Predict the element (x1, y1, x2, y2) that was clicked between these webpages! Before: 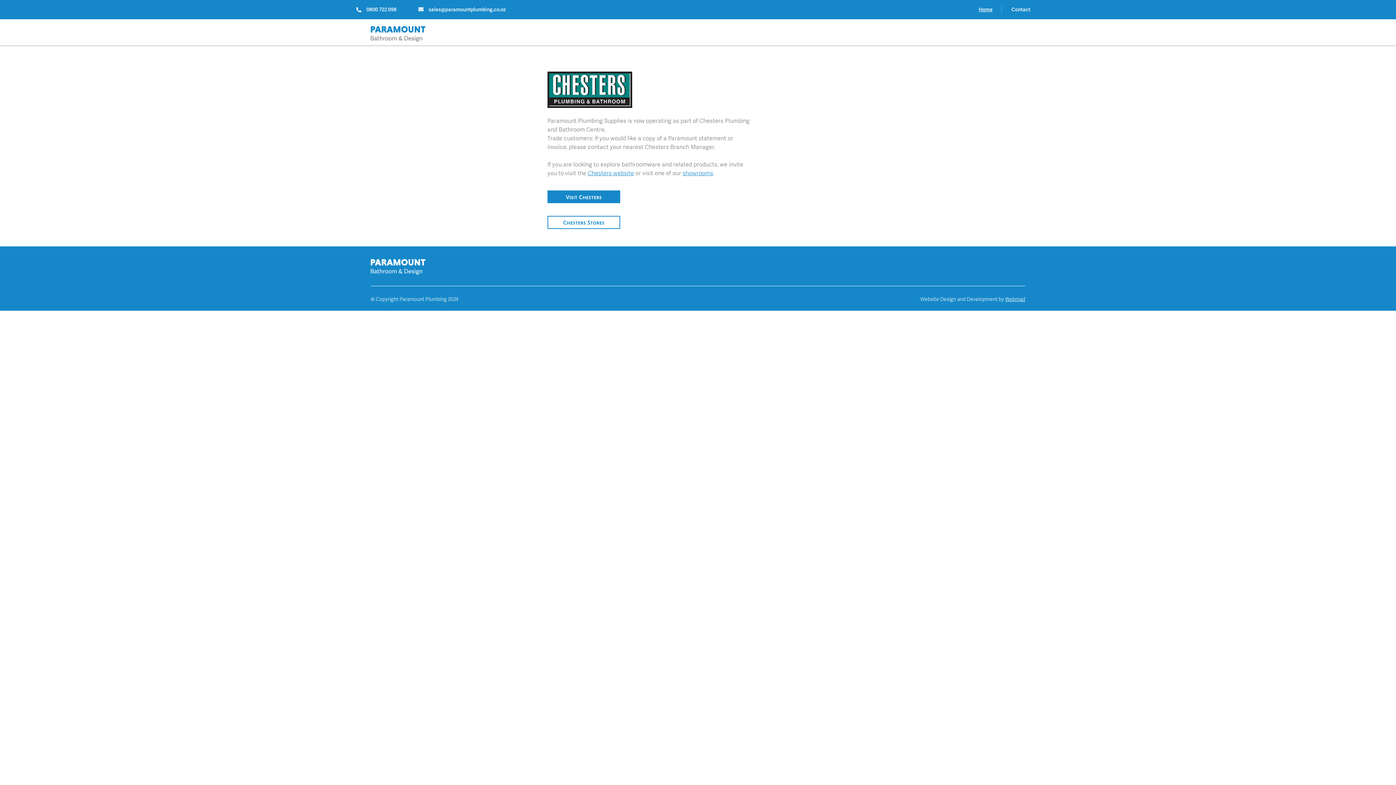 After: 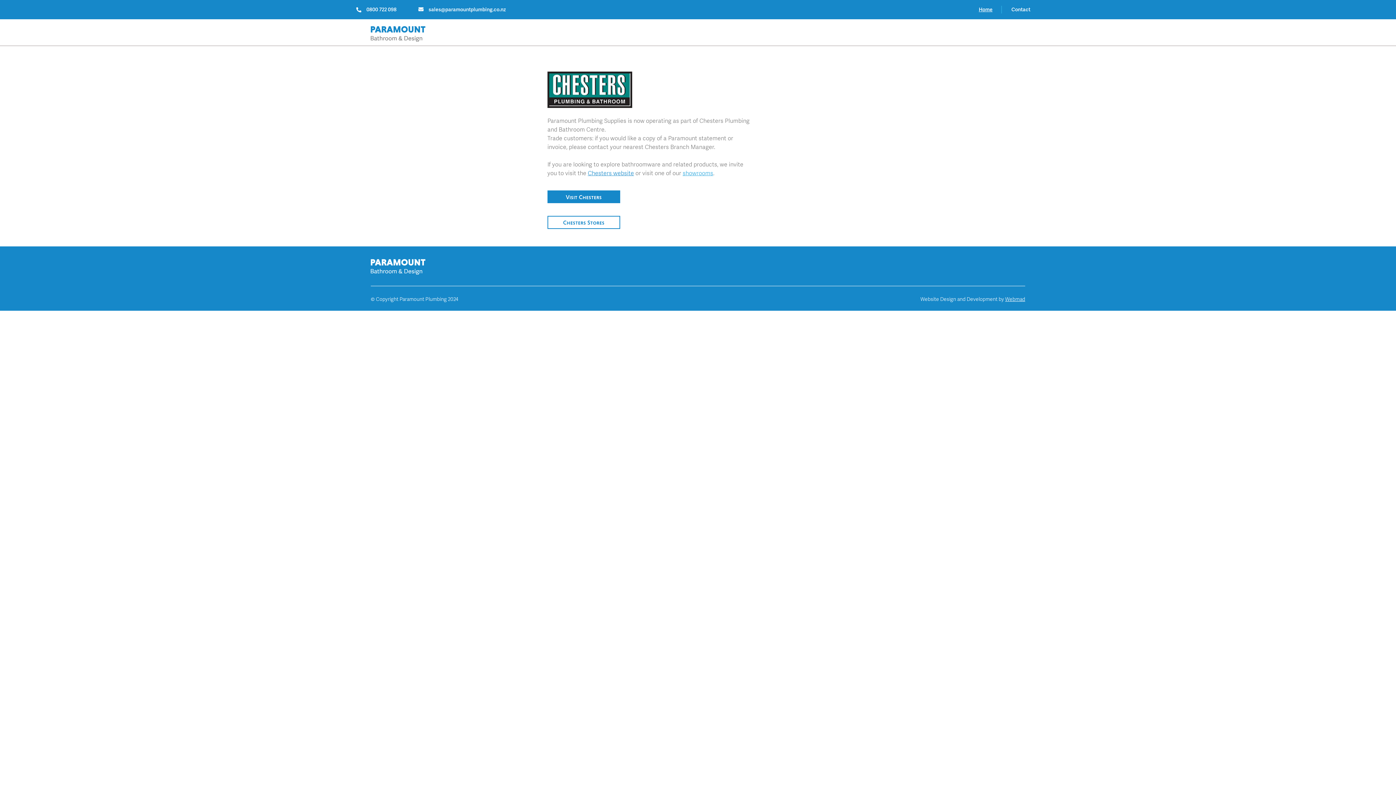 Action: bbox: (682, 169, 713, 177) label: showrooms